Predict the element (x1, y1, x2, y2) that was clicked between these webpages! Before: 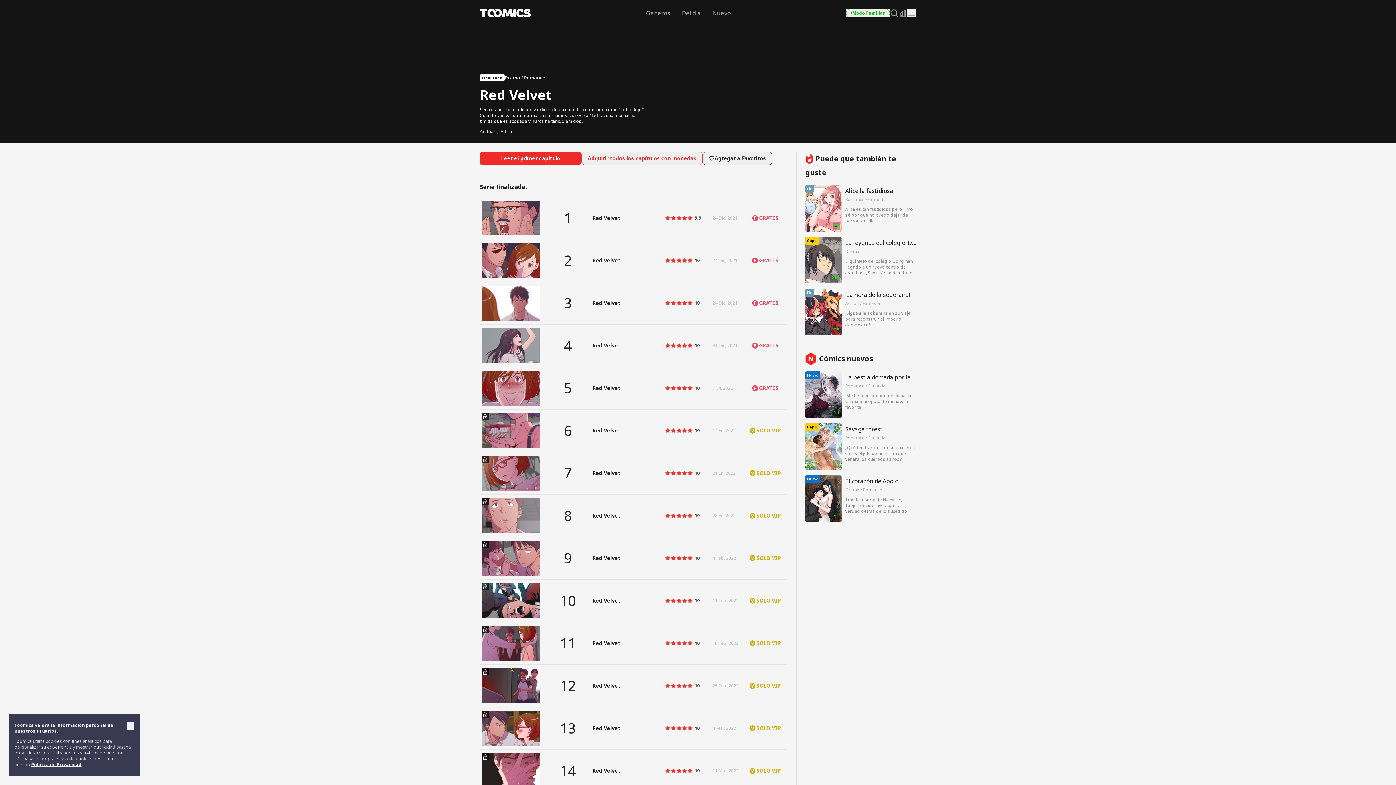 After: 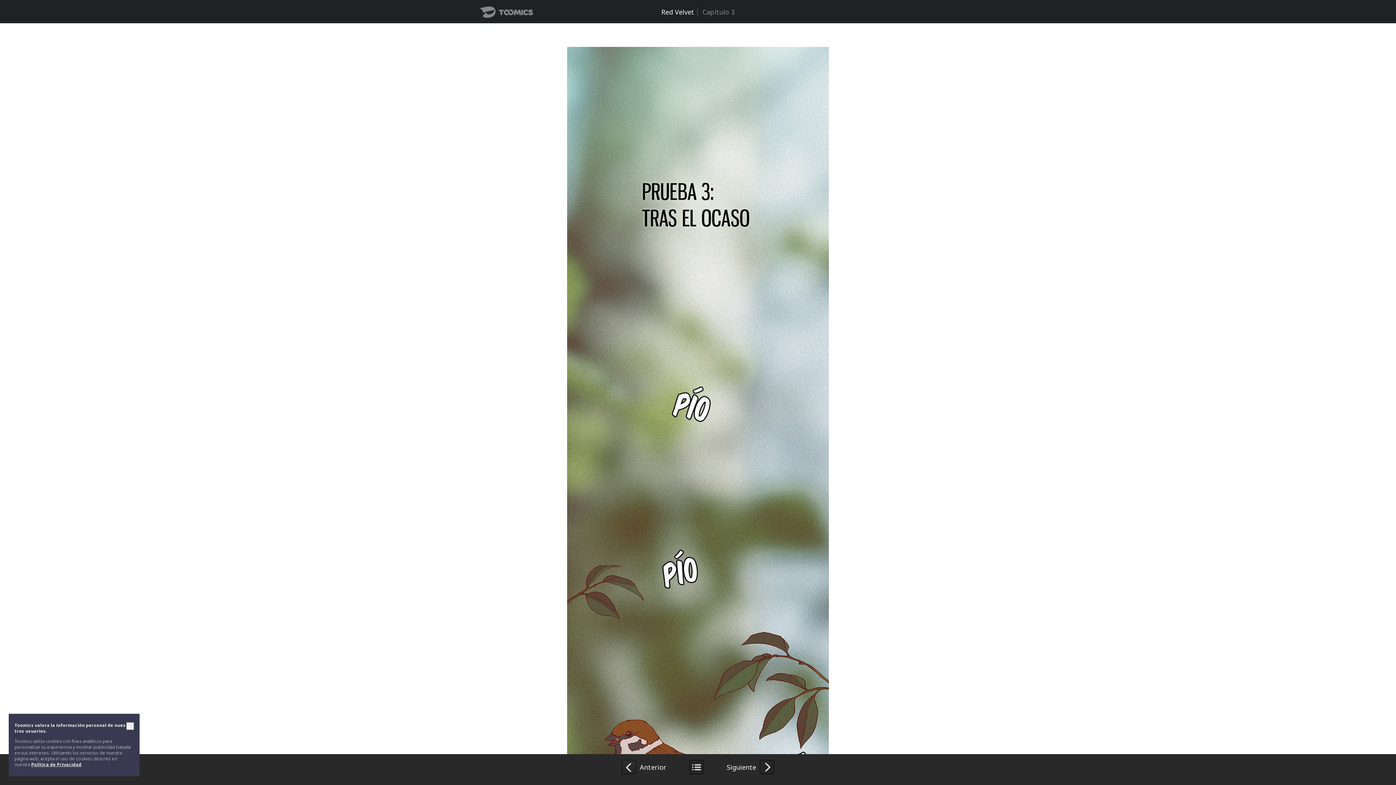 Action: bbox: (480, 282, 787, 324) label: 	3	
Red Velvet
	
Clasificación
 10	24 Dic, 2021	FGRATIS